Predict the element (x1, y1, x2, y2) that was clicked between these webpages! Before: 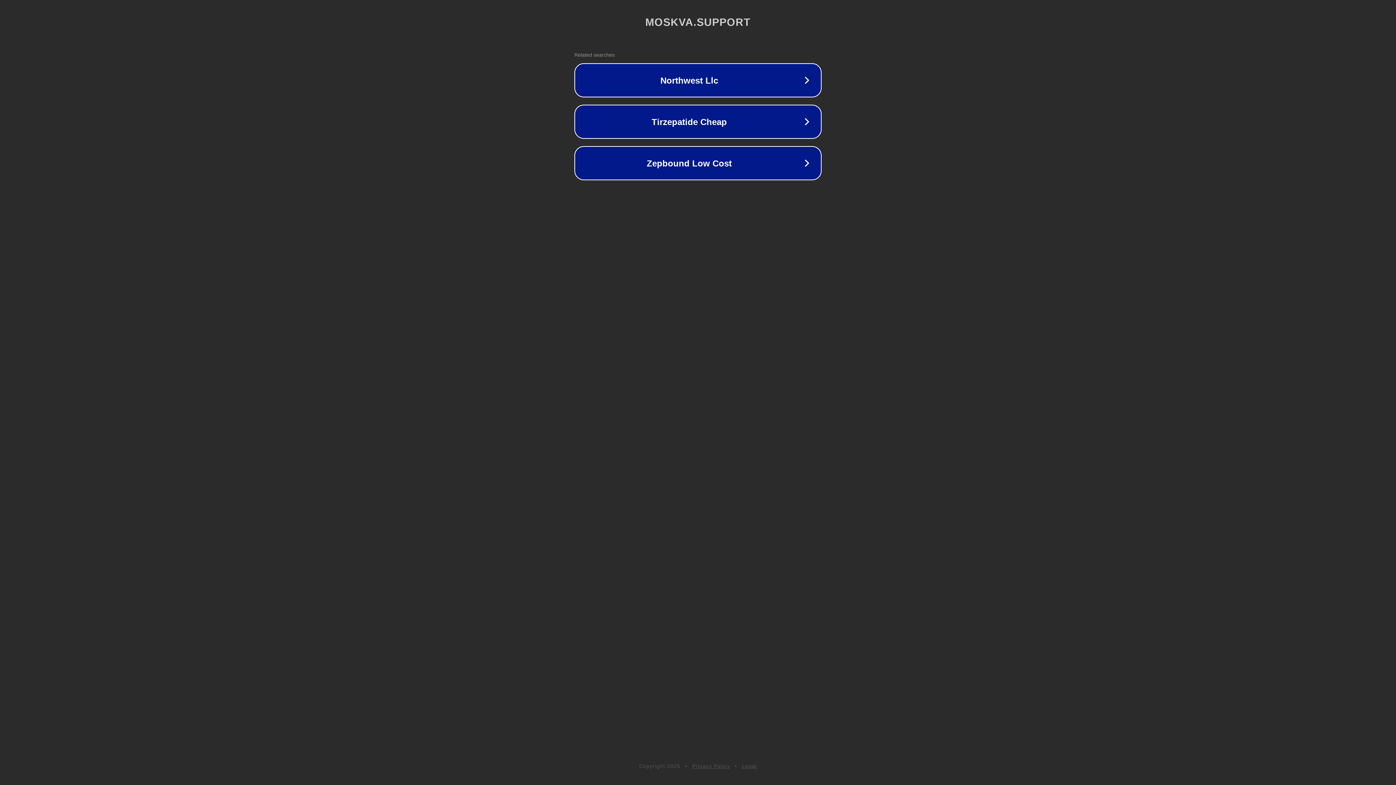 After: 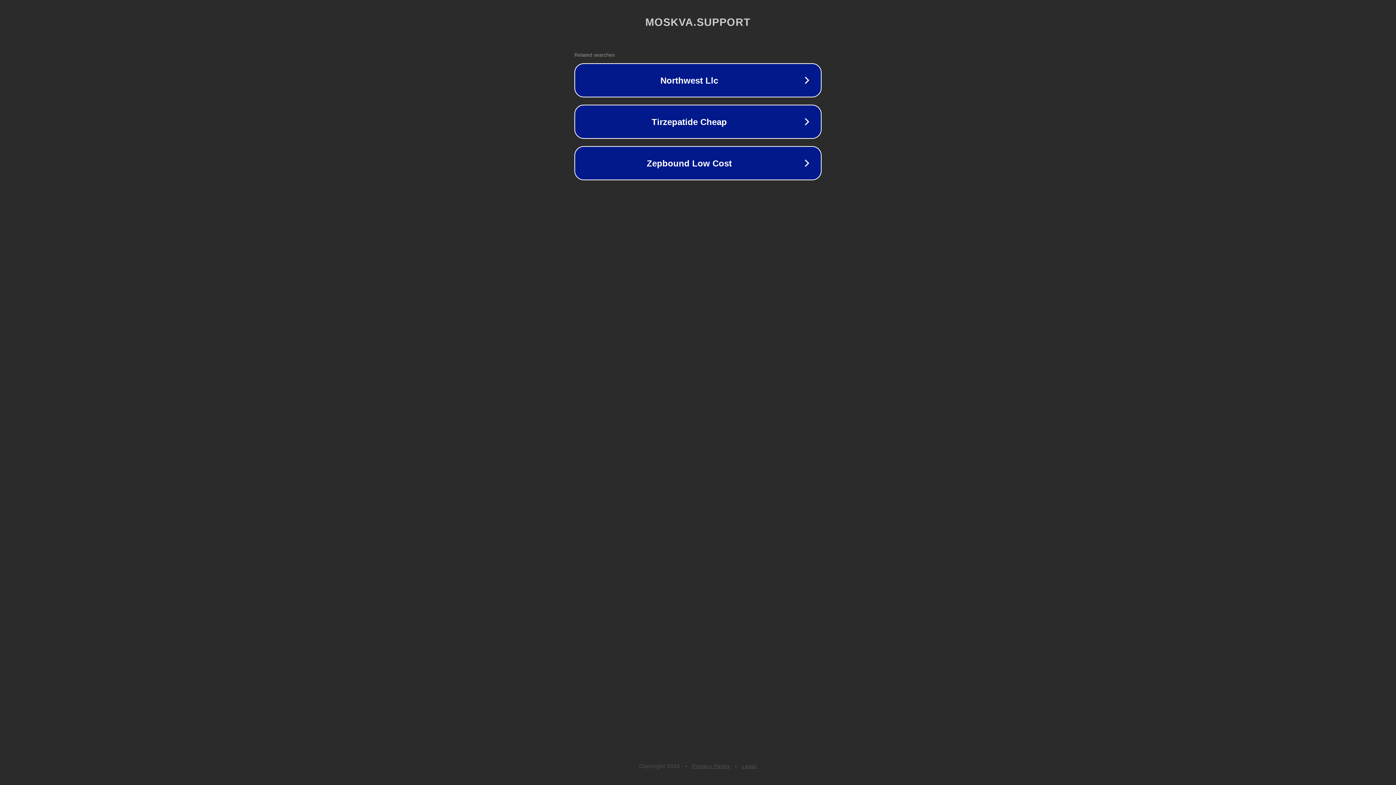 Action: bbox: (742, 763, 757, 769) label: Legal